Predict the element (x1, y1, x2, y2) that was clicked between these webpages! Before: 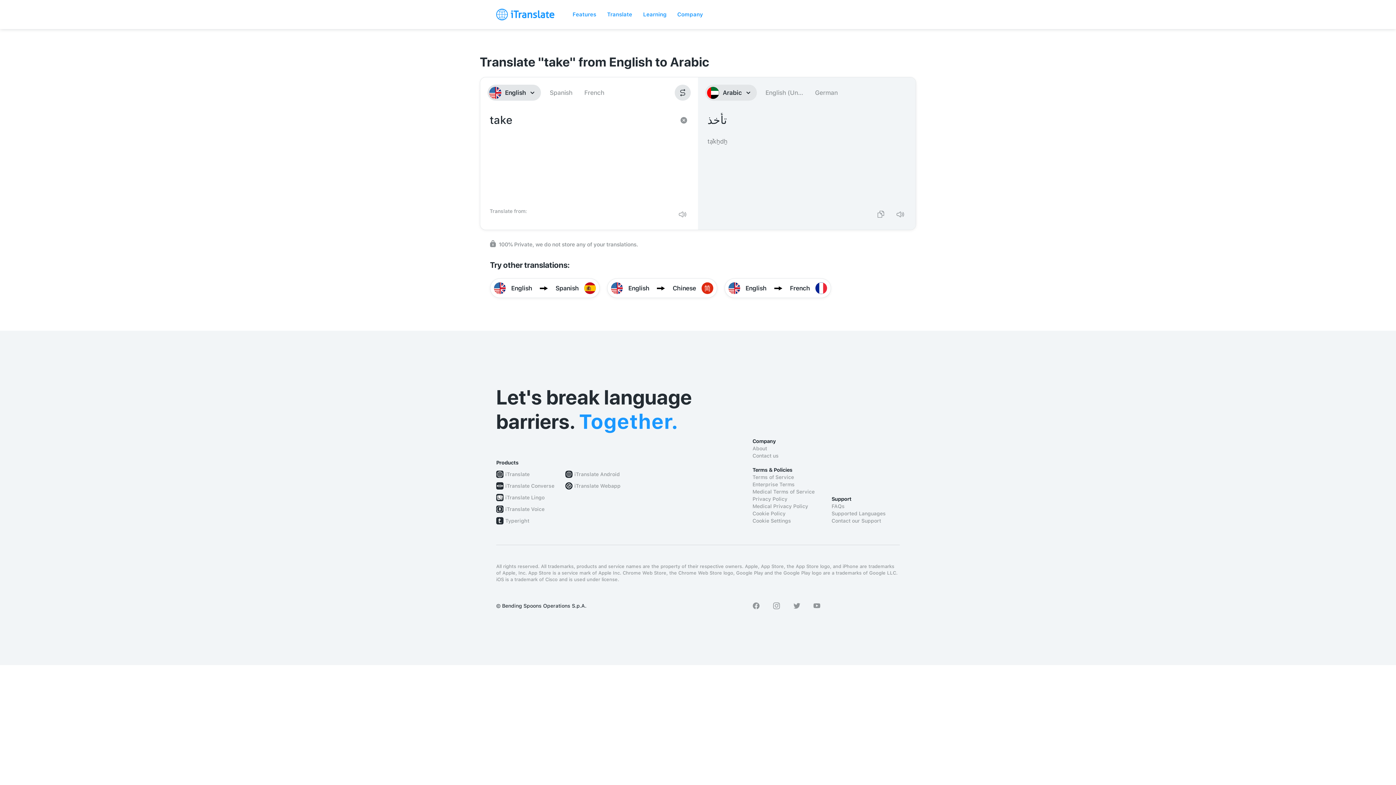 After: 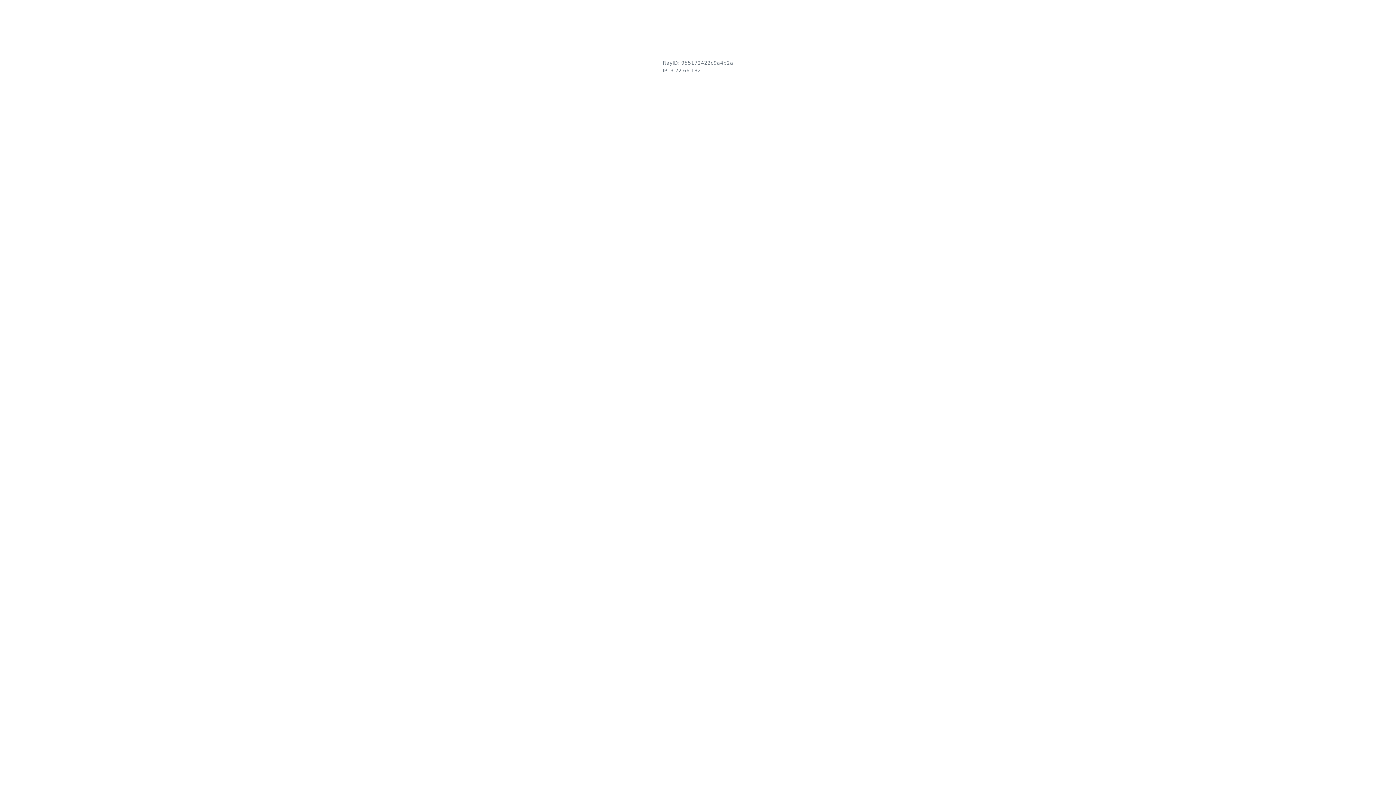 Action: bbox: (752, 452, 820, 459) label: Contact us